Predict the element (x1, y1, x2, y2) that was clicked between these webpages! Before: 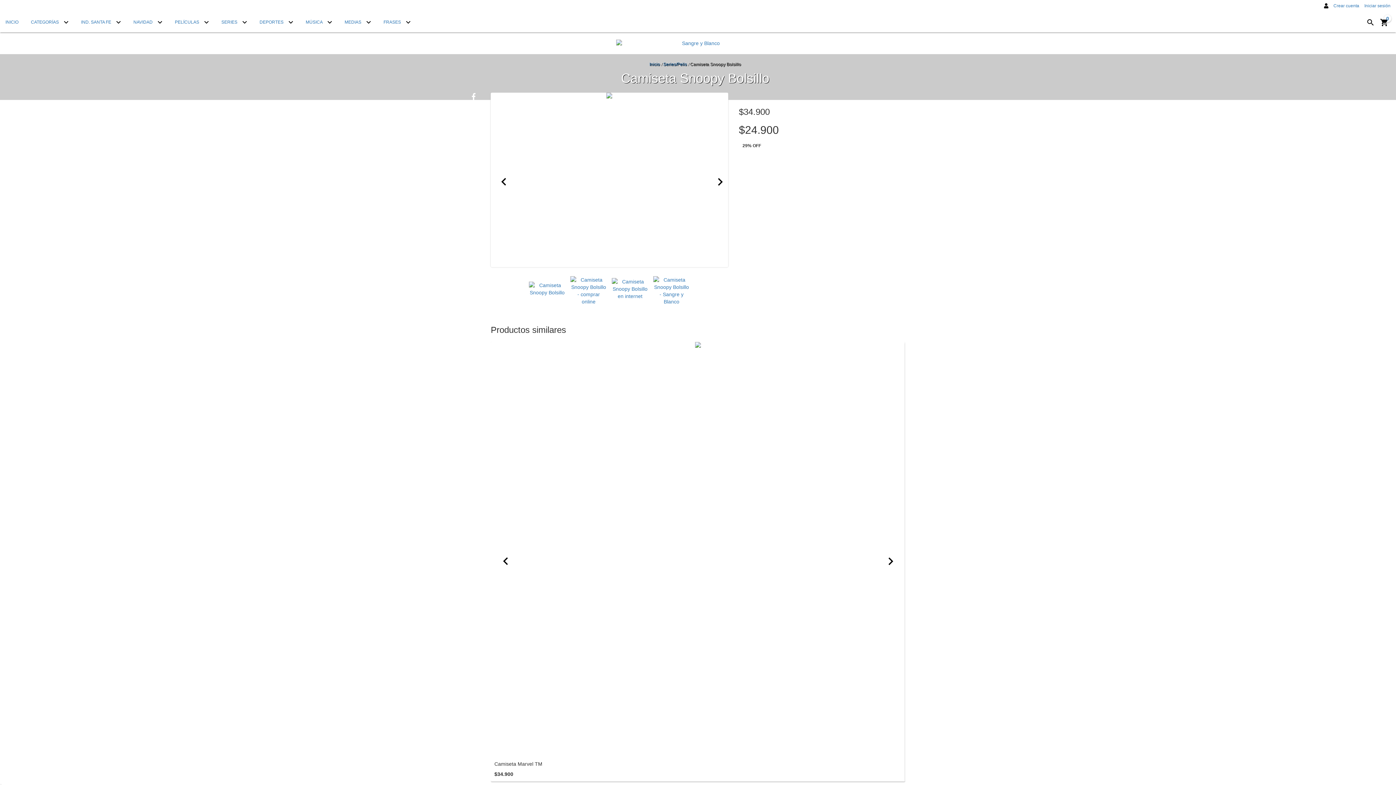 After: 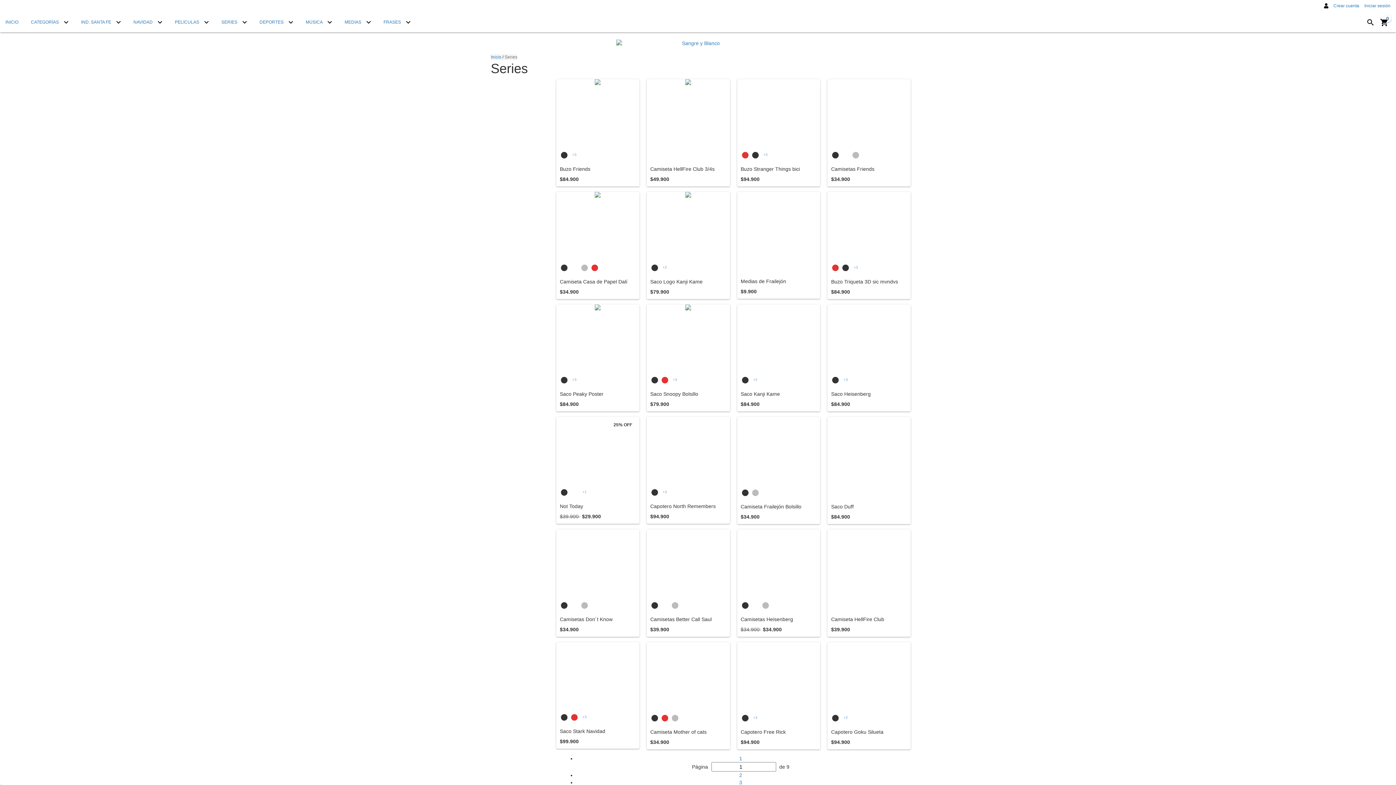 Action: bbox: (216, 10, 252, 32) label: SERIES 